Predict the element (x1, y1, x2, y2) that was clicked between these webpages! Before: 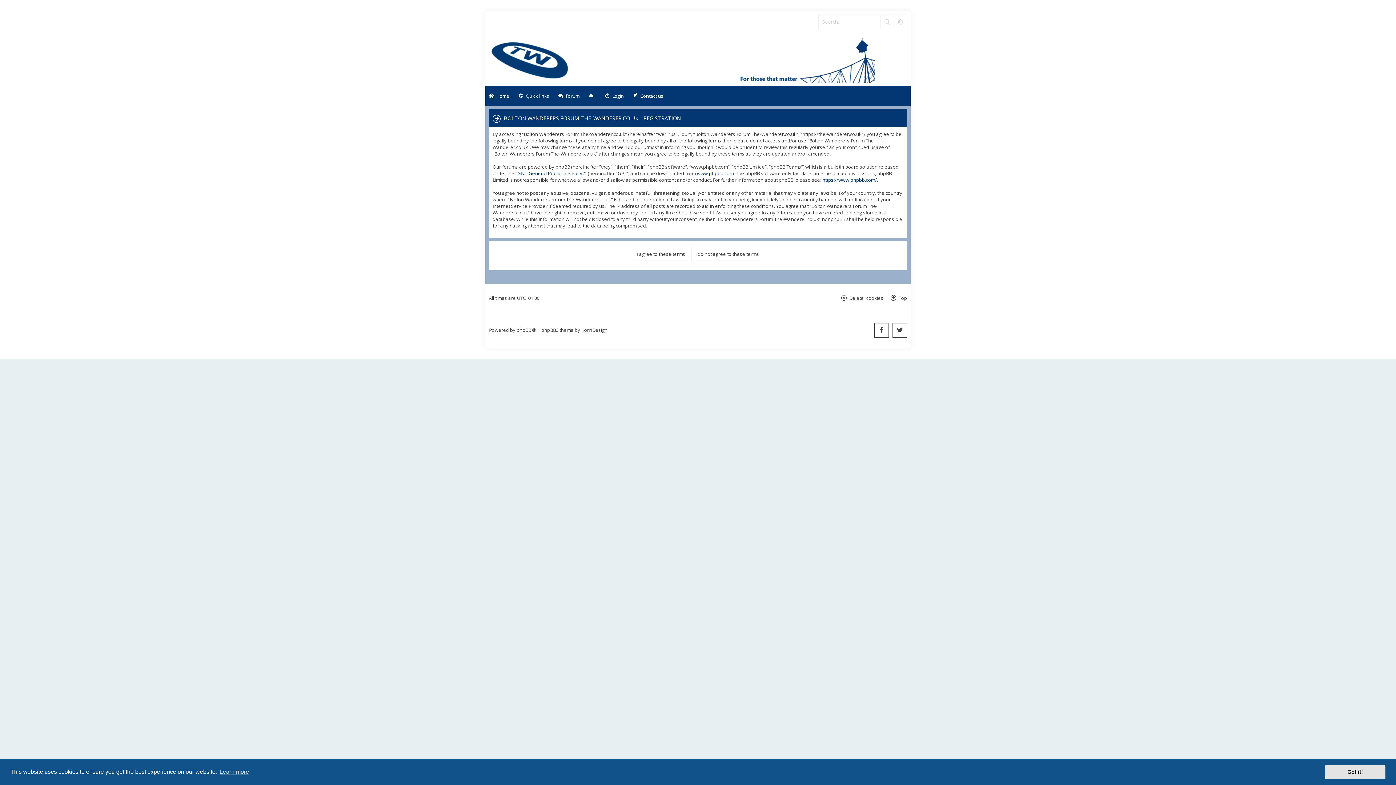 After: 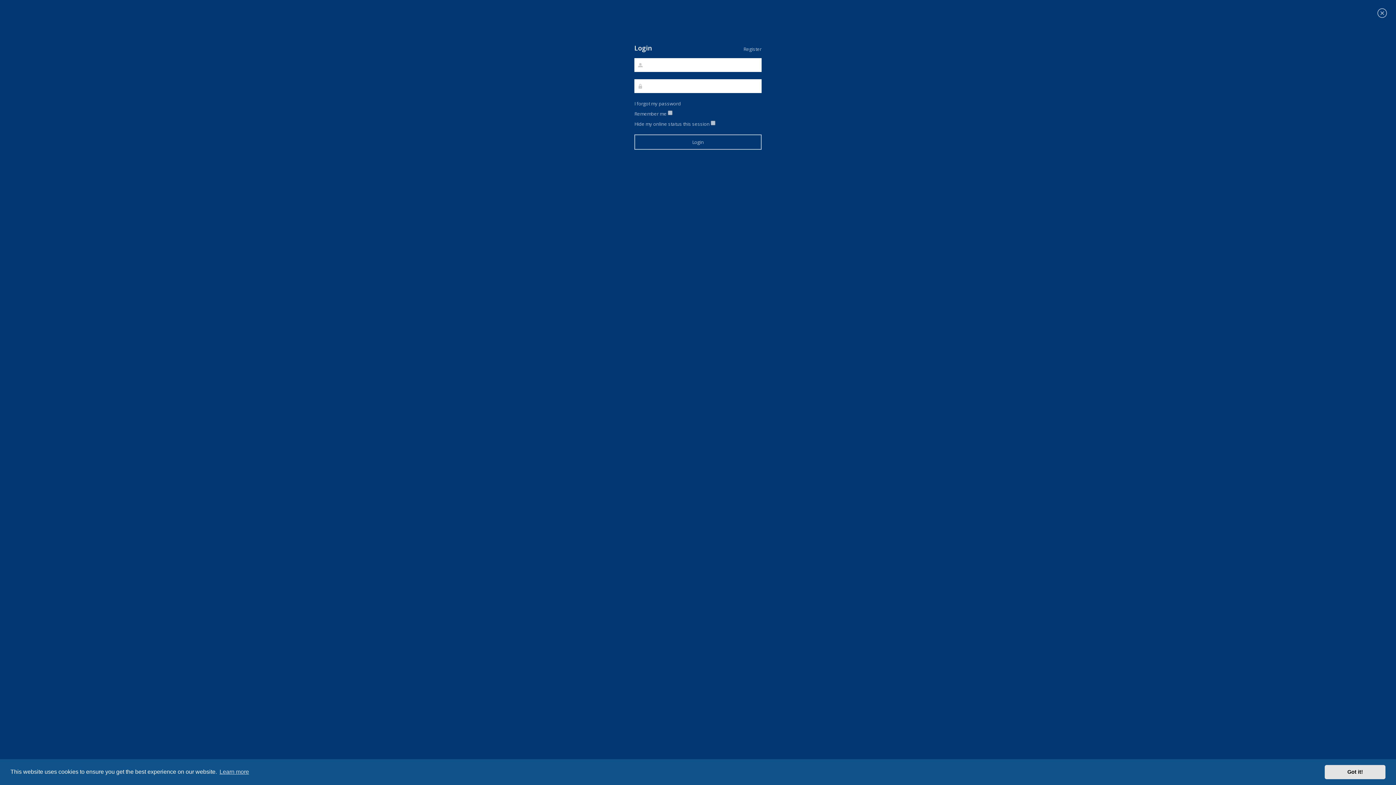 Action: bbox: (601, 86, 627, 106) label: Login